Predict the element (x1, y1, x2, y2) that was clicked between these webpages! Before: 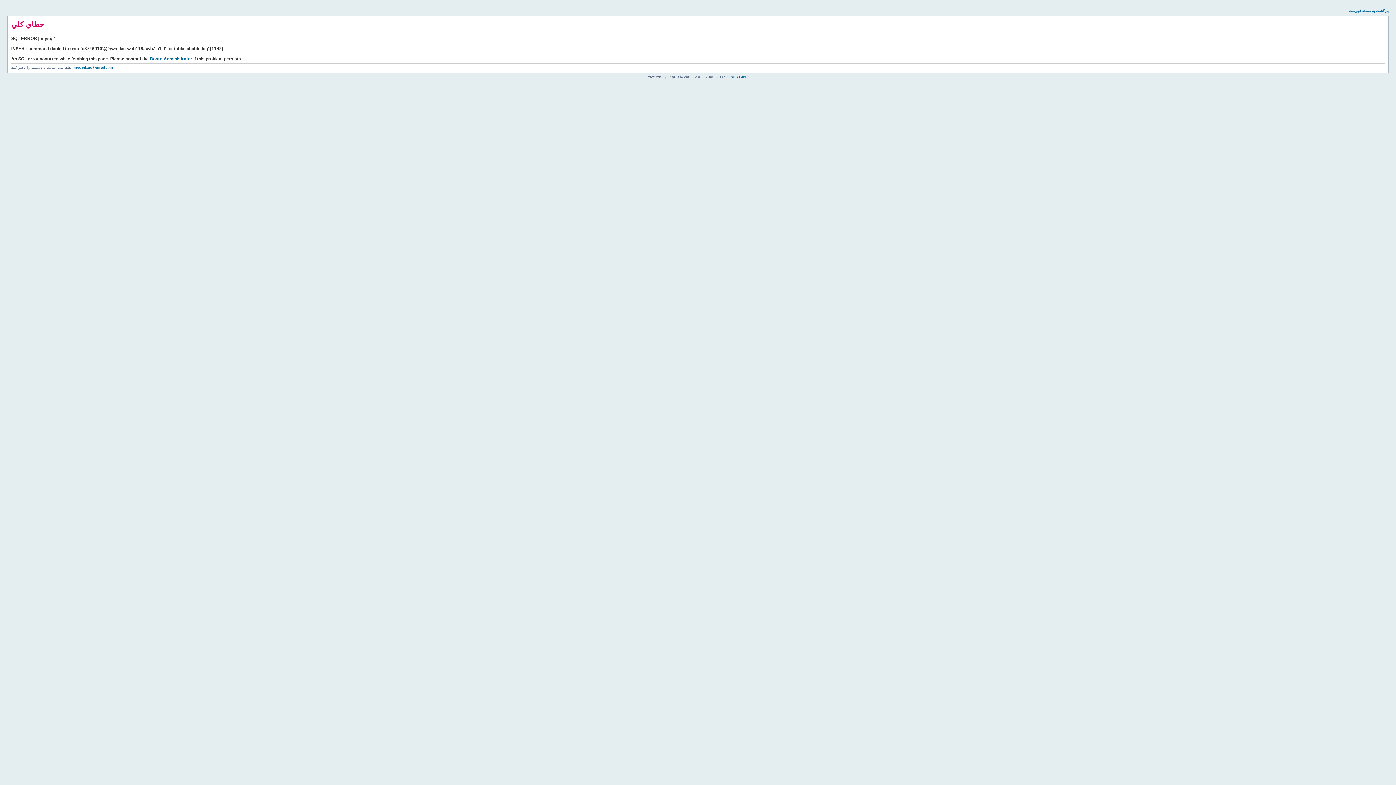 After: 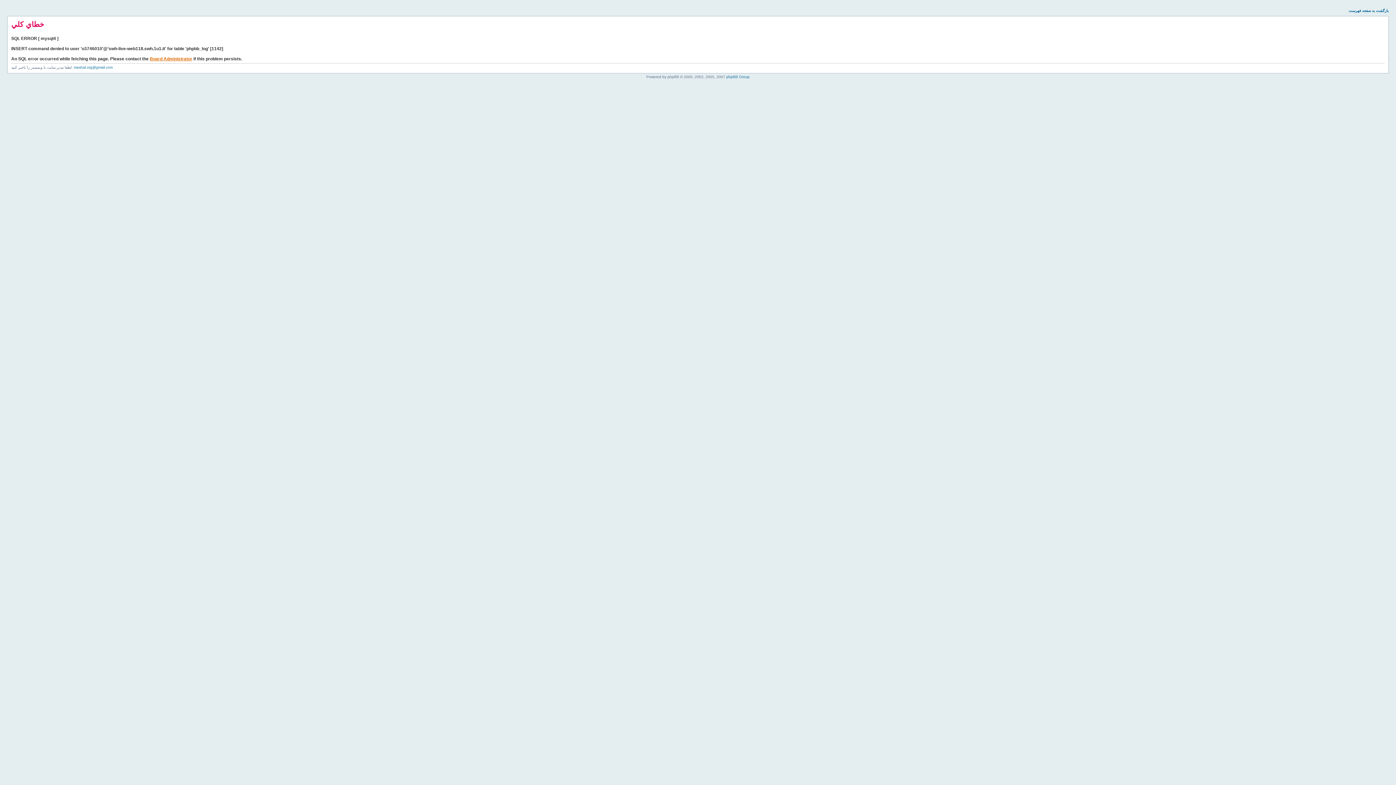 Action: label: Board Administrator bbox: (149, 56, 192, 61)